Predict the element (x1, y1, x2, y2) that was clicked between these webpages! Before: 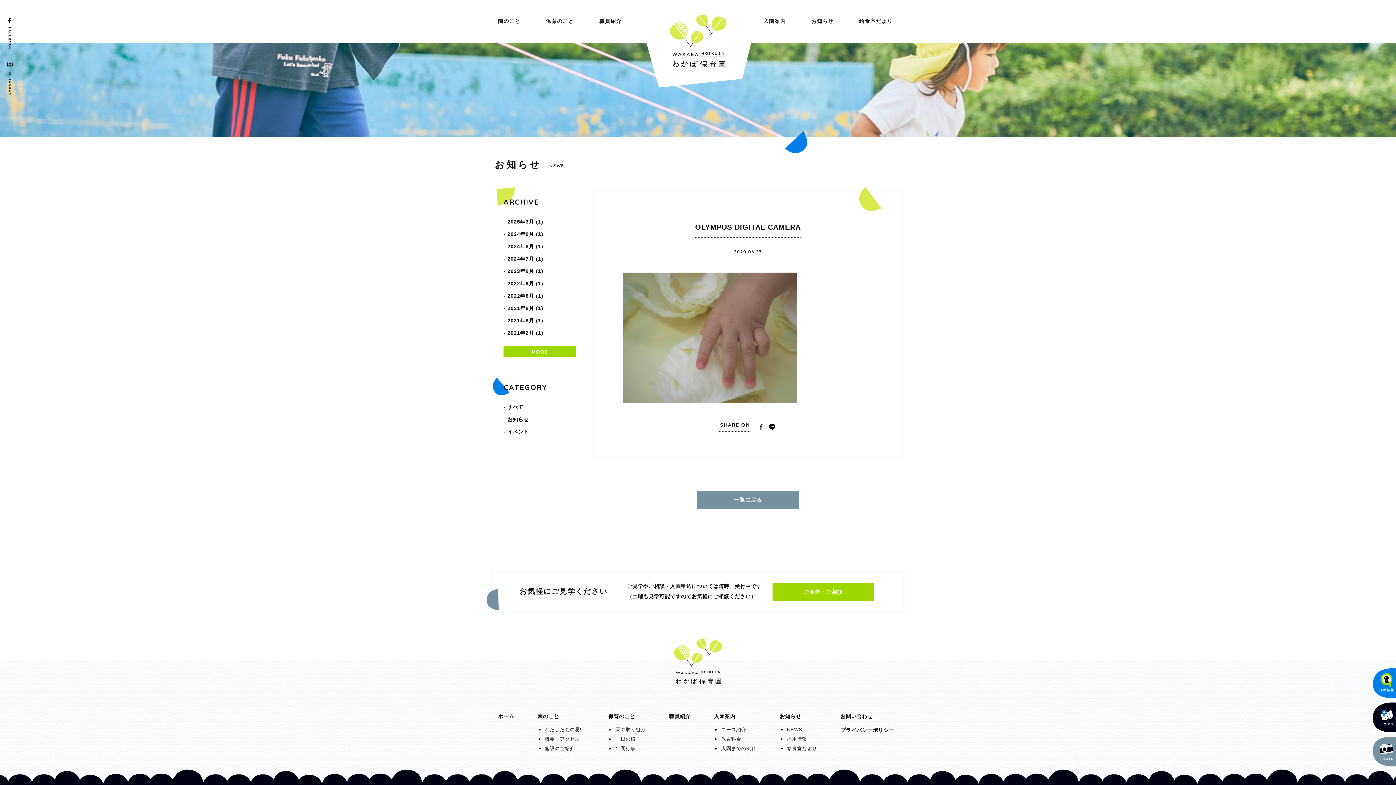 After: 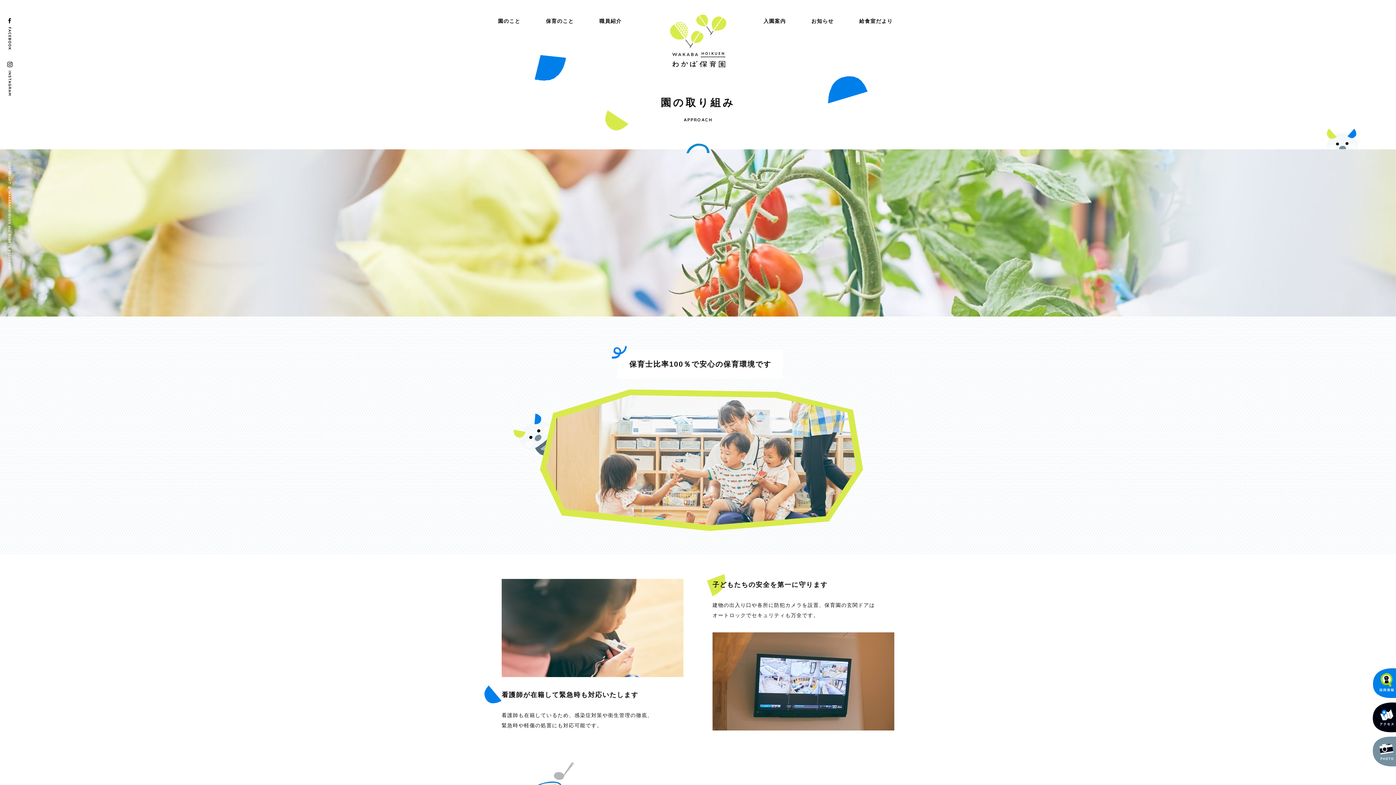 Action: label: 保育のこと bbox: (608, 711, 649, 721)